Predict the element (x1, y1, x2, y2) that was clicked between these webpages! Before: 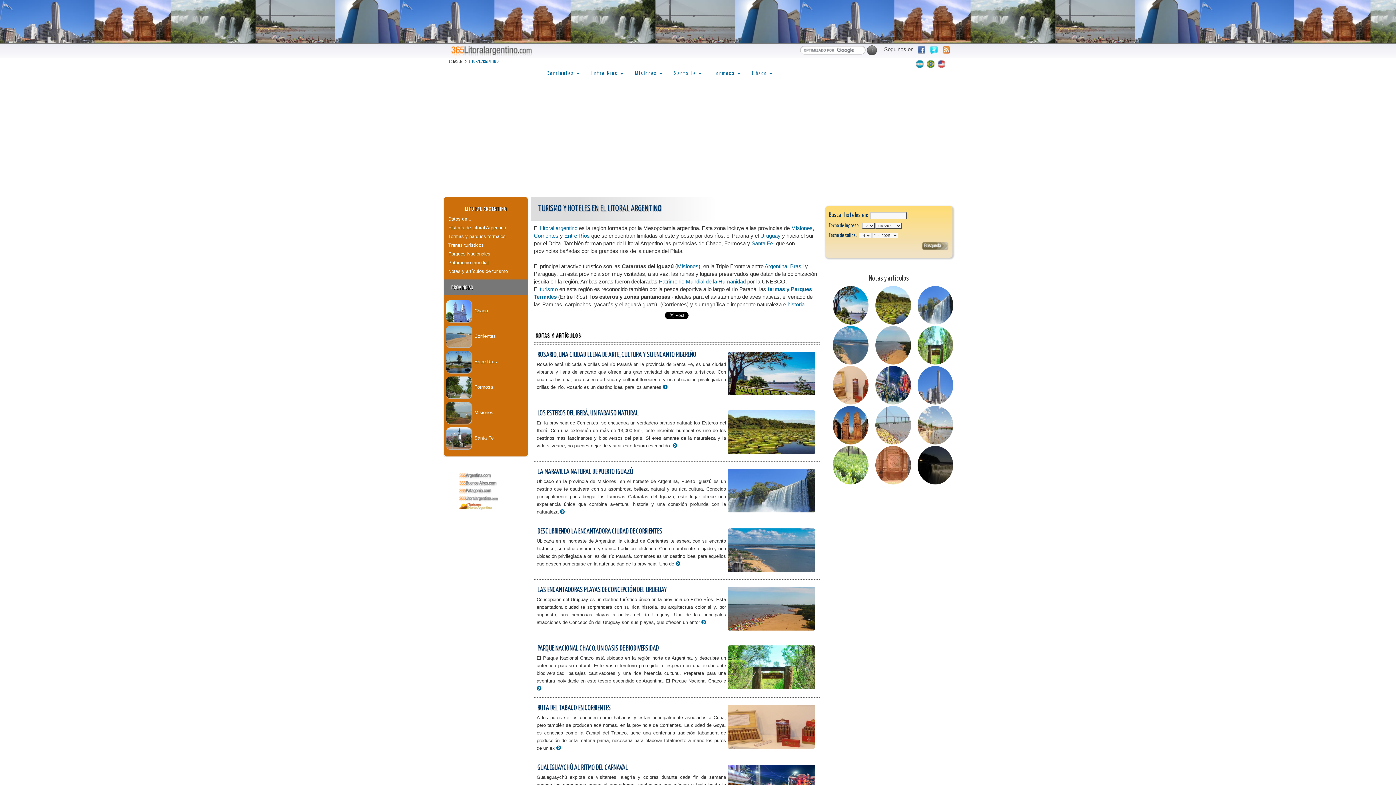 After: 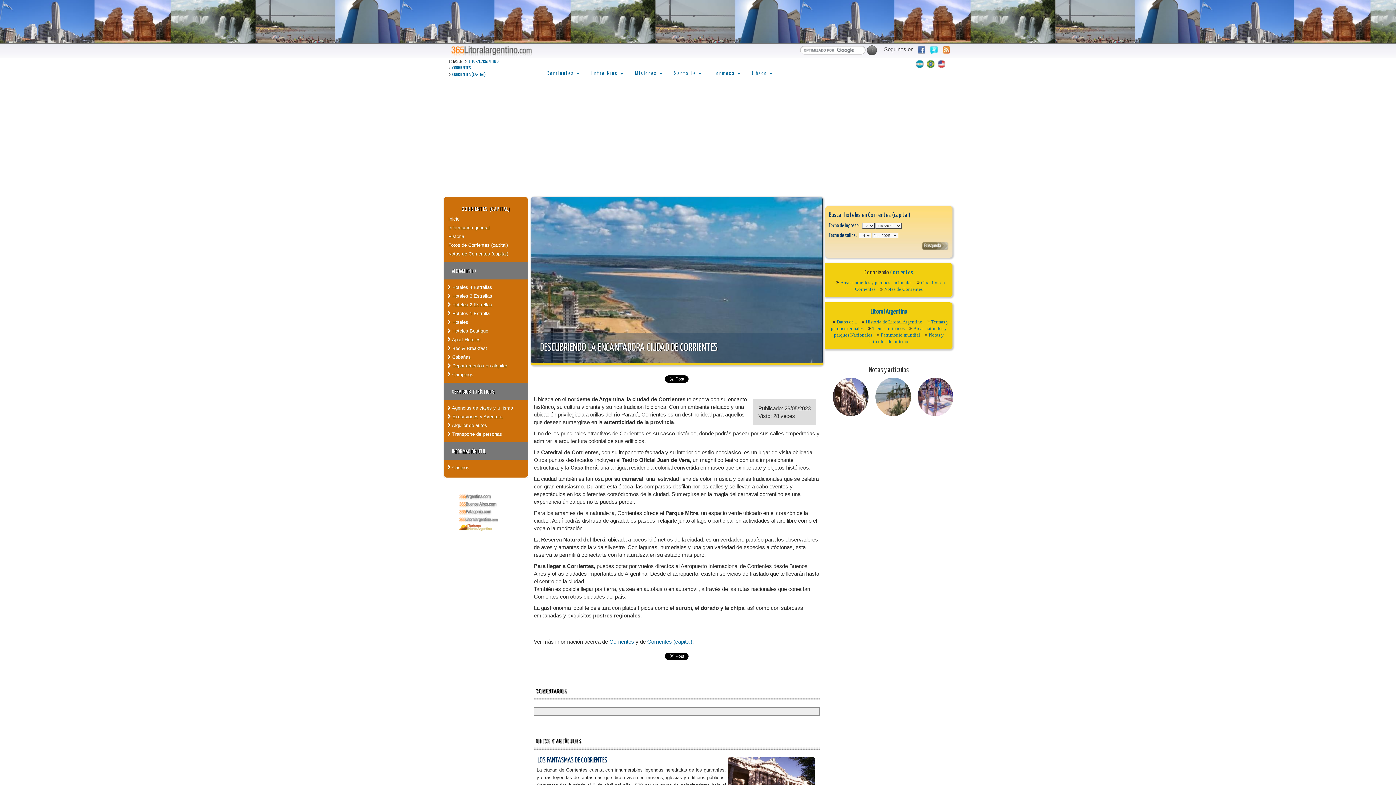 Action: label: DESCUBRIENDO LA ENCANTADORA CIUDAD DE CORRIENTES bbox: (536, 521, 663, 542)